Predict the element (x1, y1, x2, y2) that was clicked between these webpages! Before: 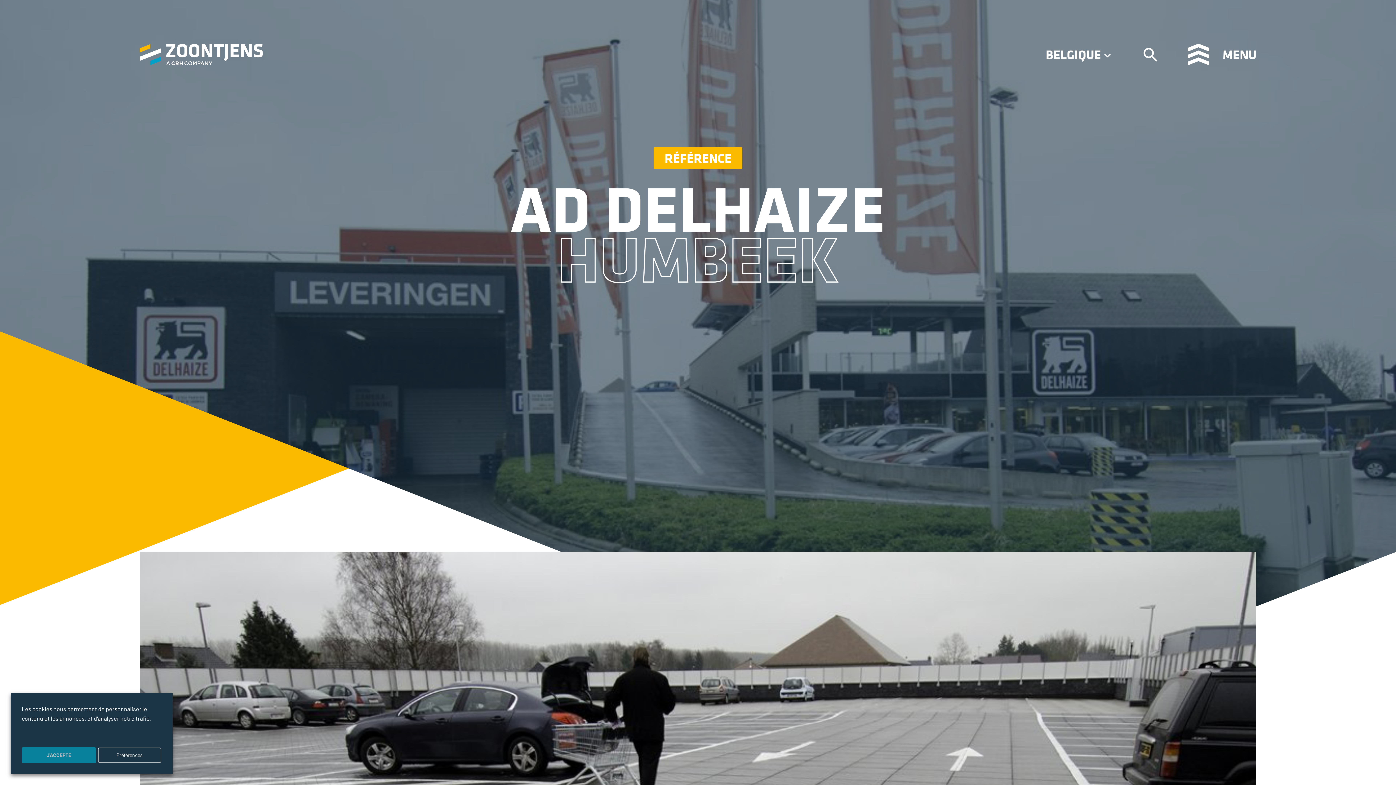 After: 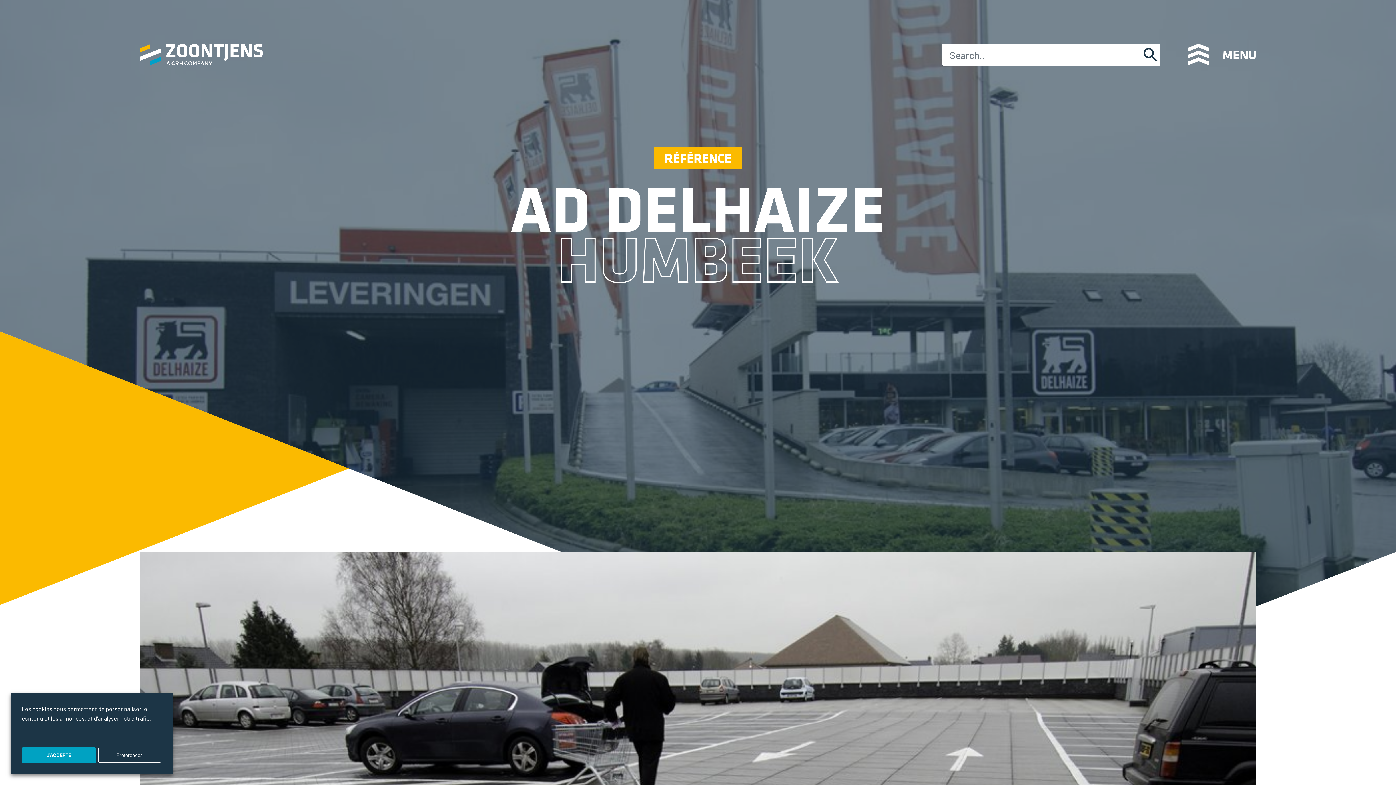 Action: label: search button bbox: (1143, 47, 1157, 61)